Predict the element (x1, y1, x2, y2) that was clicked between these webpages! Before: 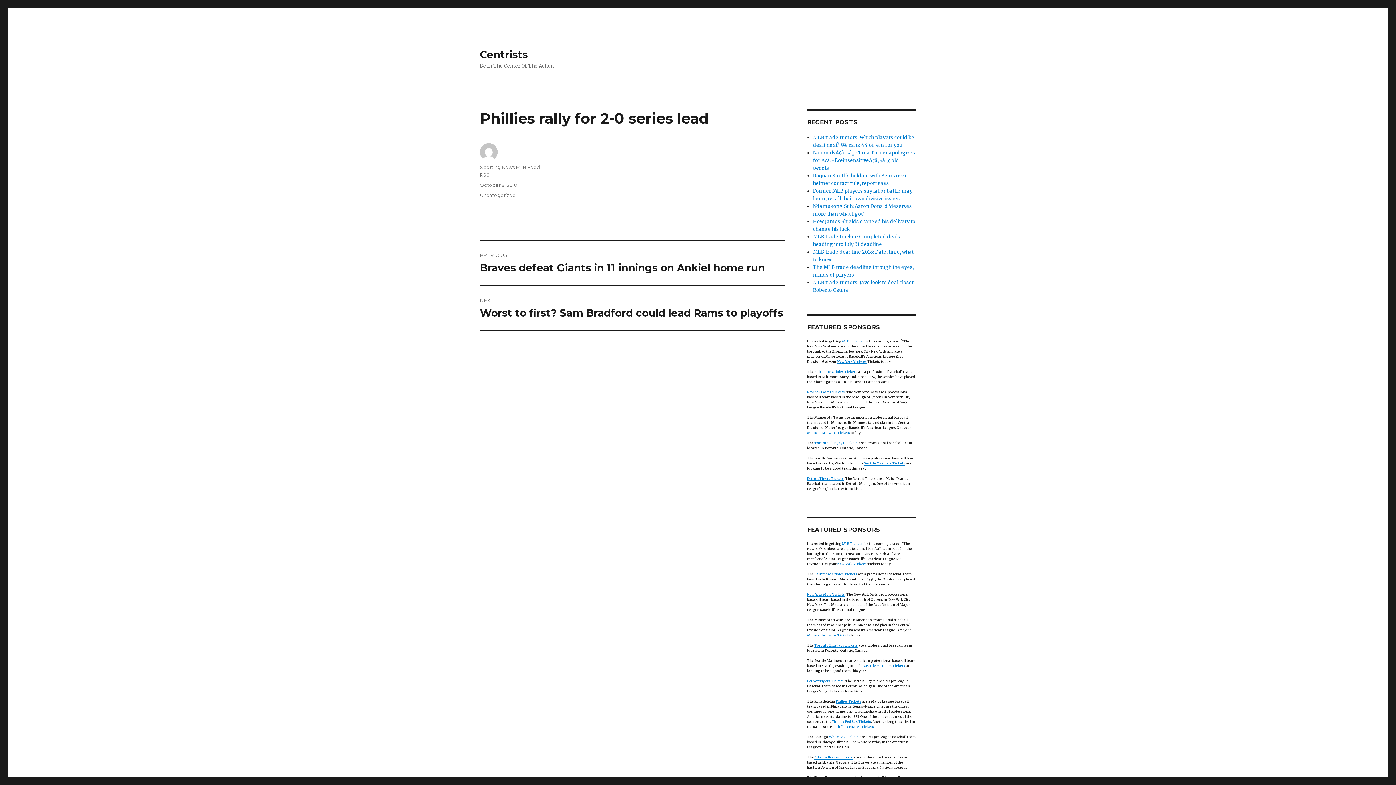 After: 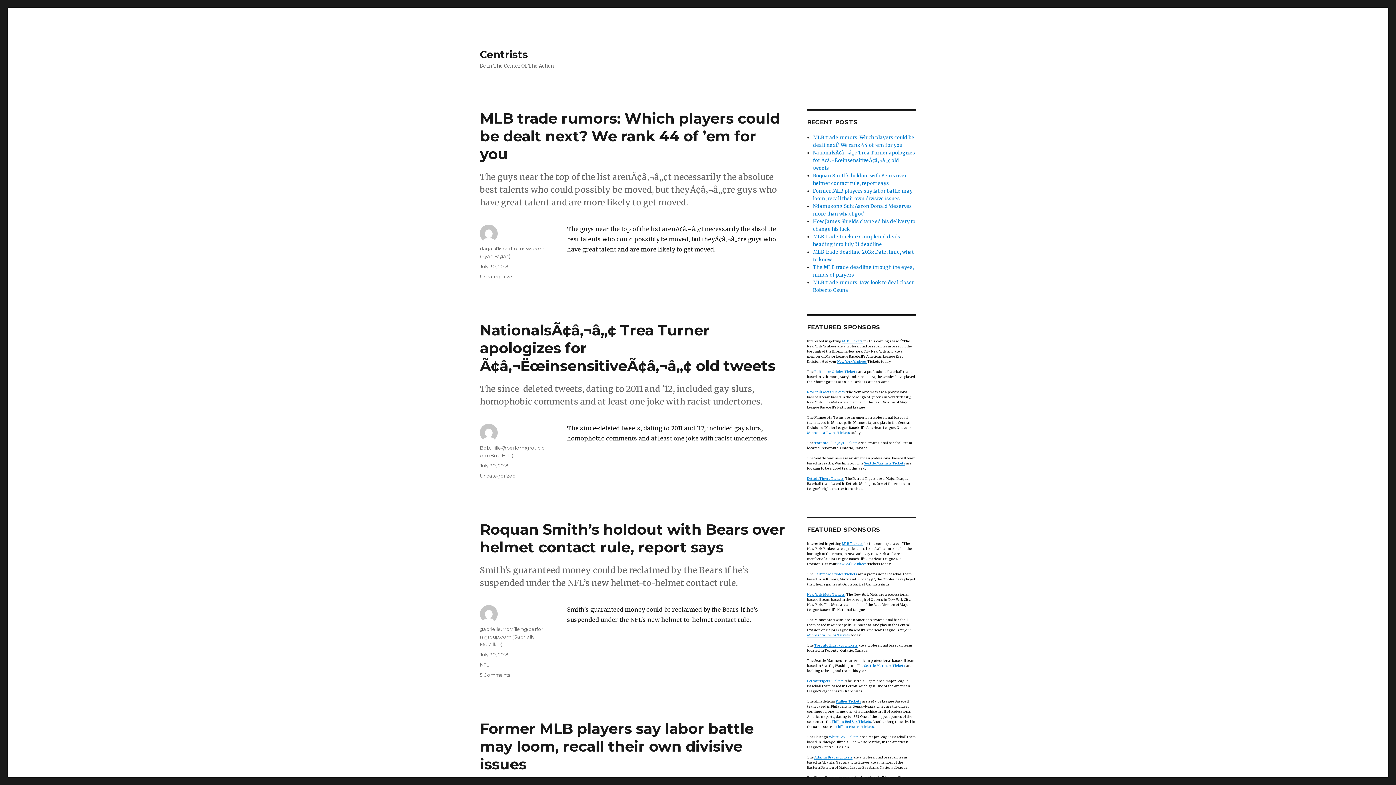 Action: label: Centrists bbox: (480, 48, 528, 60)